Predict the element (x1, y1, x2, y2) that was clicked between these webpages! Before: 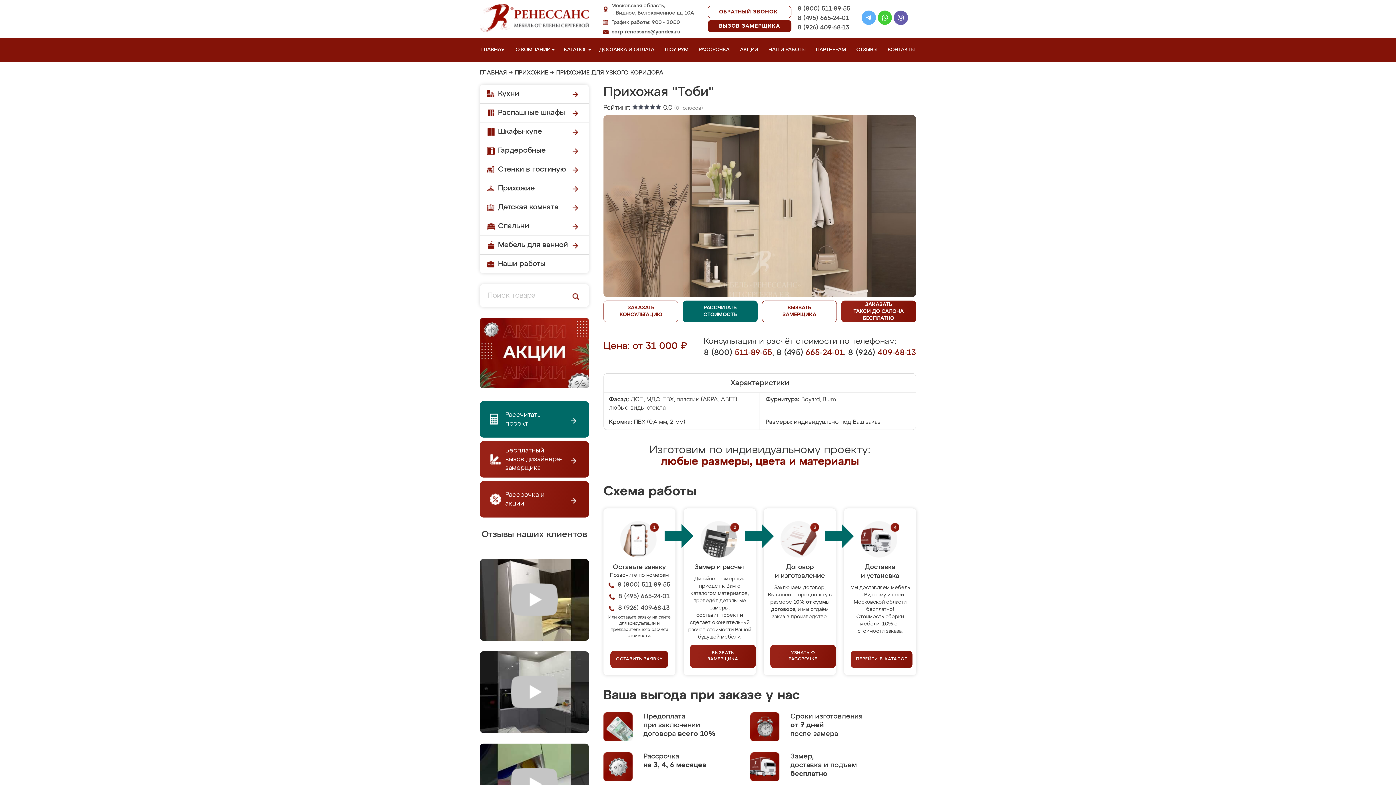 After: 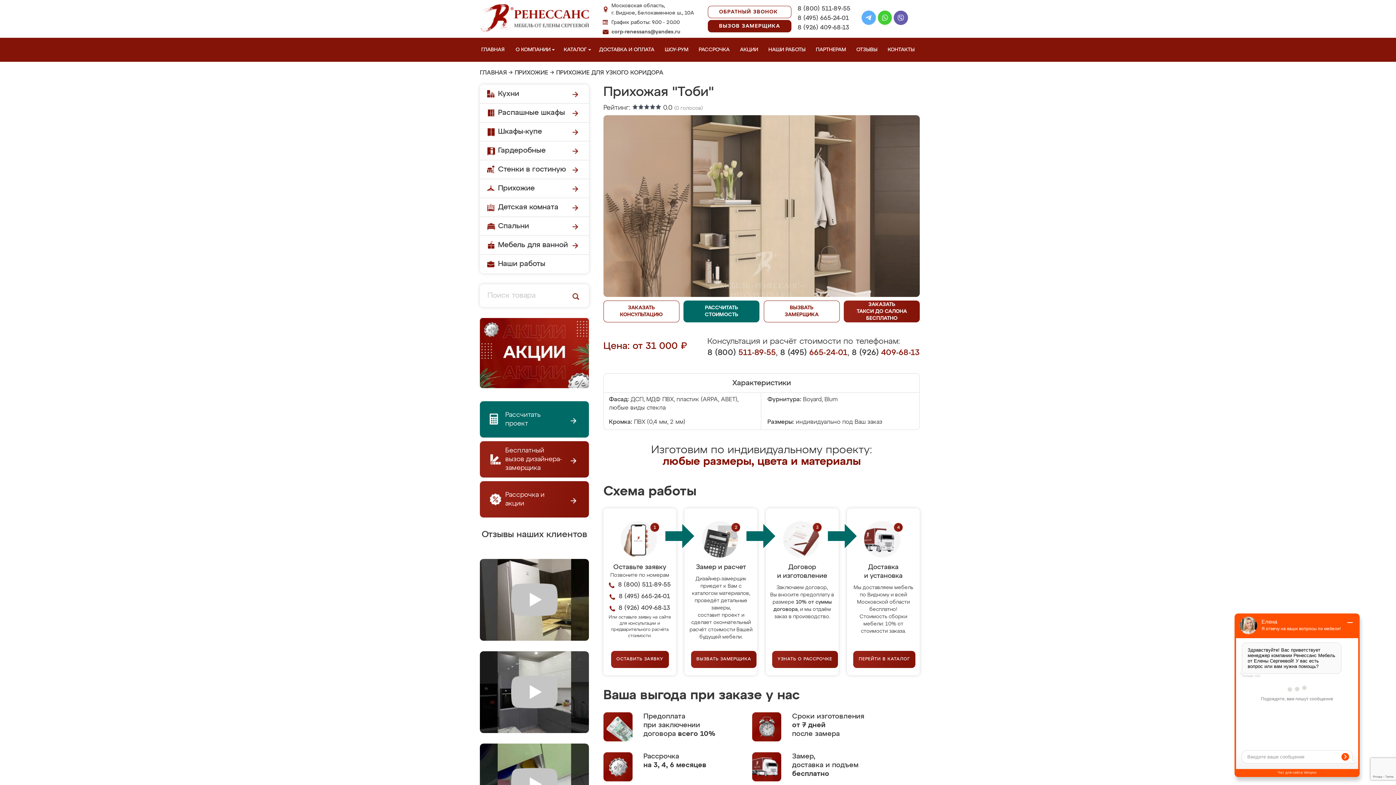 Action: bbox: (617, 581, 670, 589) label: 8 (800) 511-89-55